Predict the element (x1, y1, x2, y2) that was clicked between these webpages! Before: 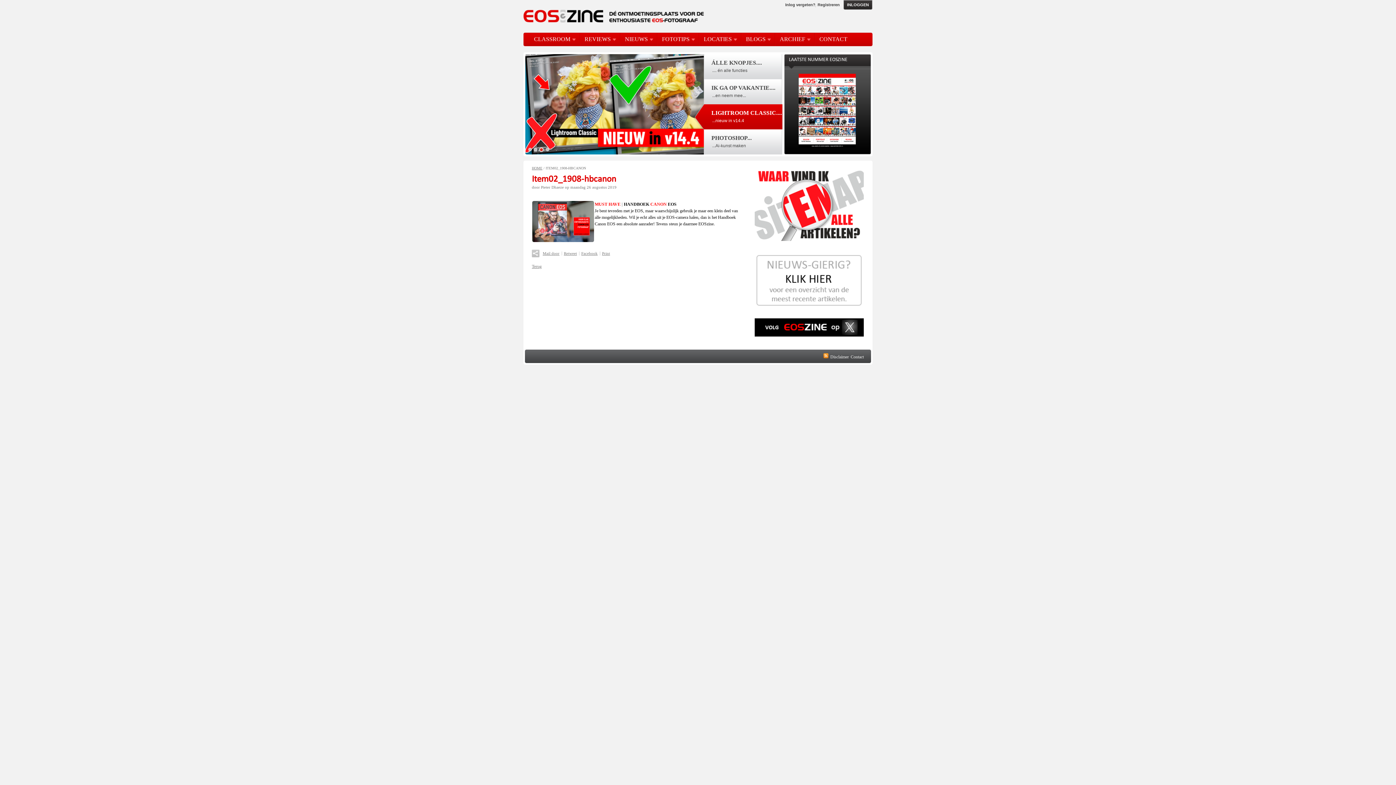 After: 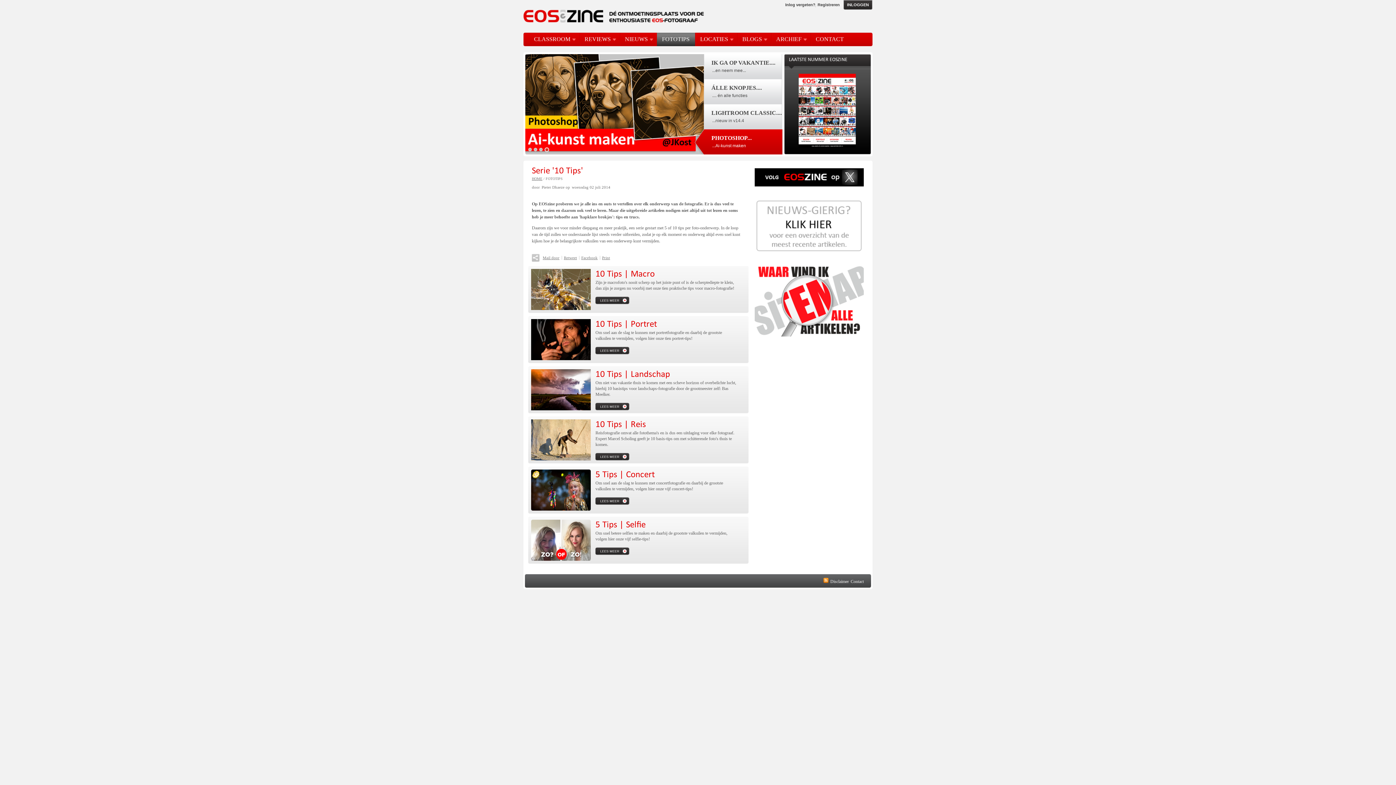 Action: bbox: (662, 36, 695, 42) label: FOTOTIPS